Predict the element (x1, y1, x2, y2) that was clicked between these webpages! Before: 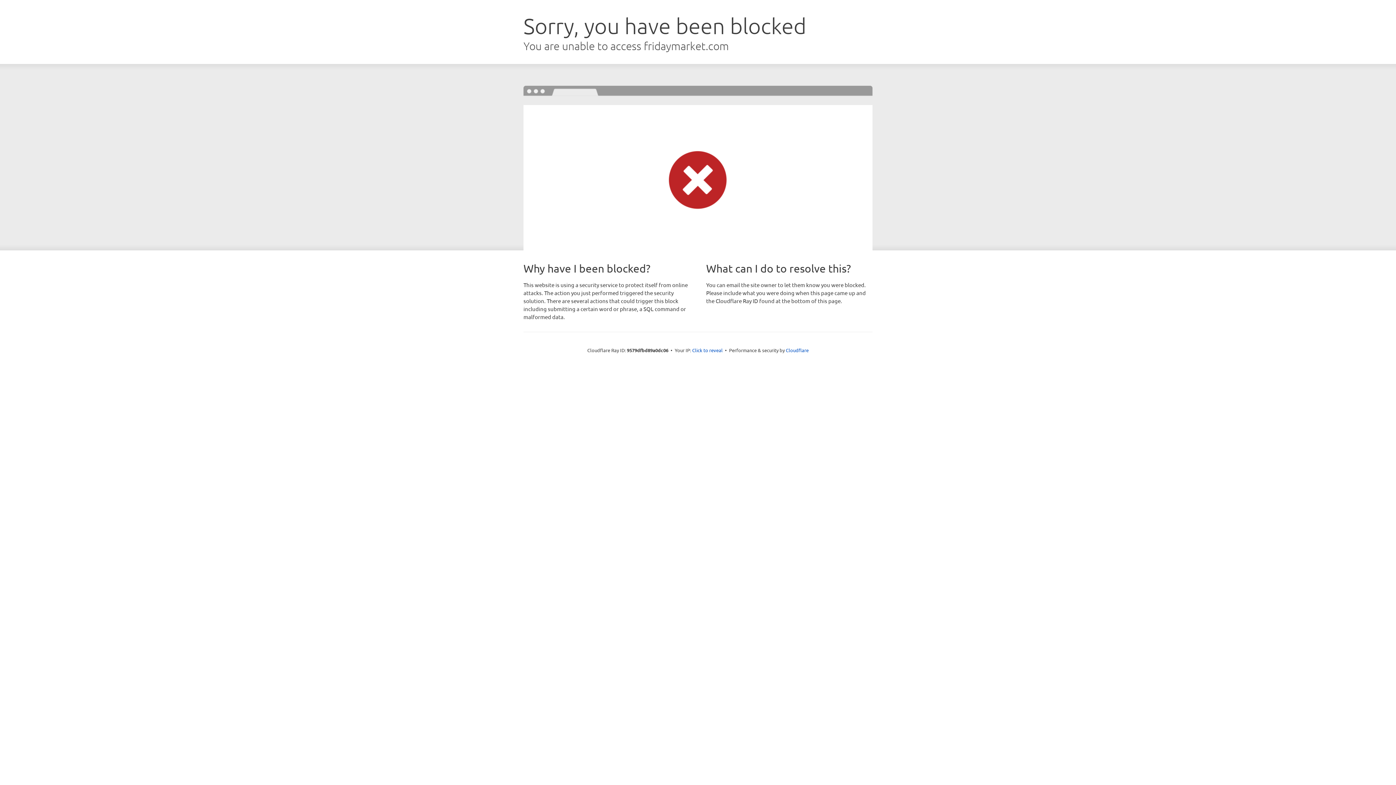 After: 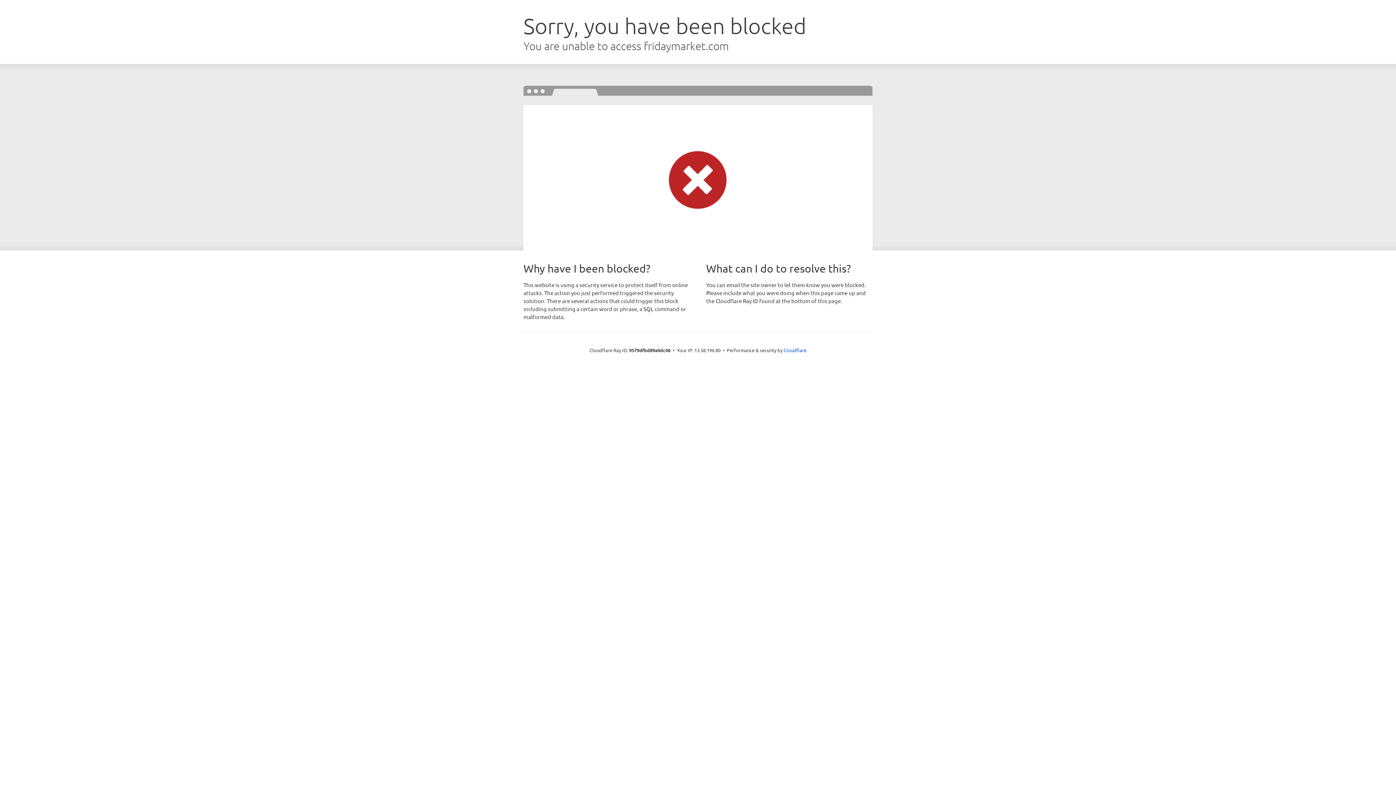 Action: label: Click to reveal bbox: (692, 346, 722, 353)